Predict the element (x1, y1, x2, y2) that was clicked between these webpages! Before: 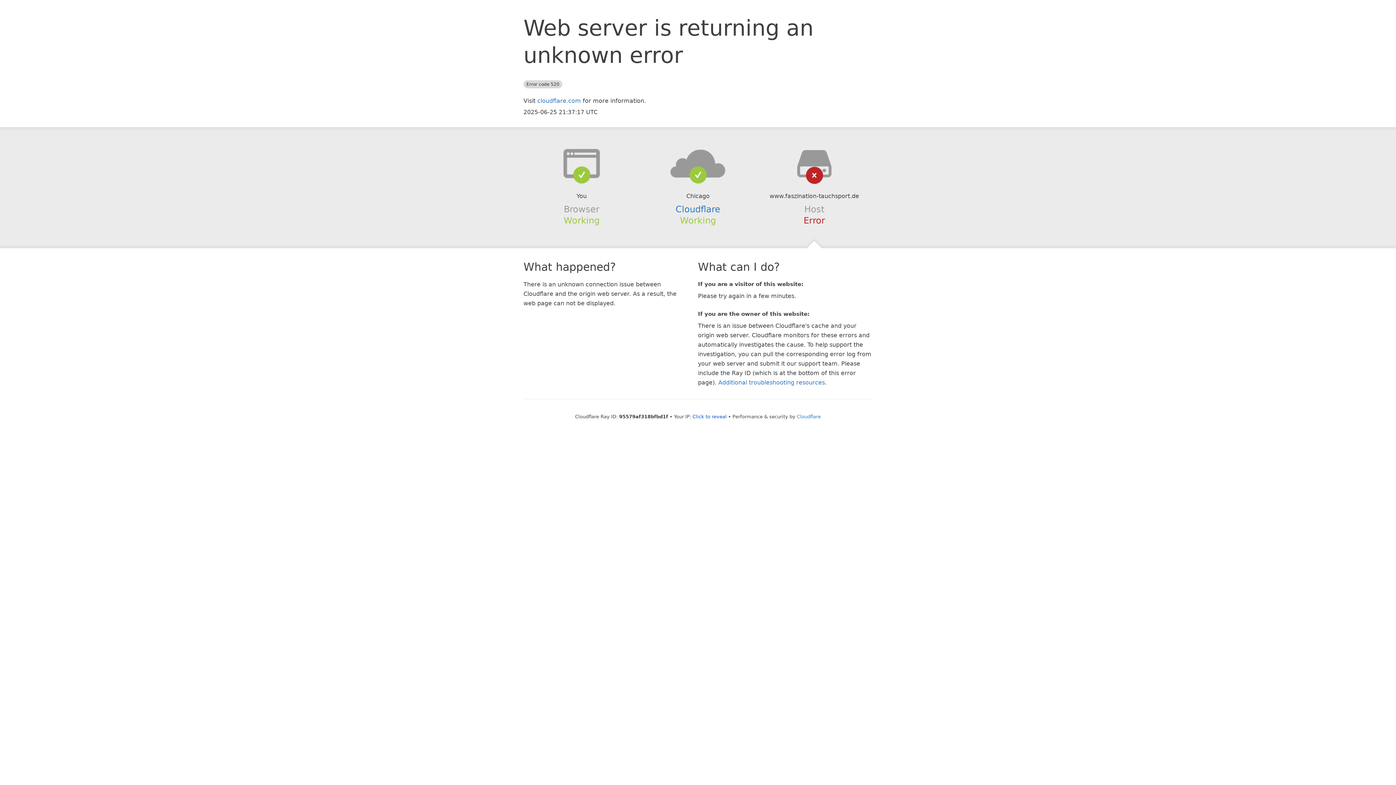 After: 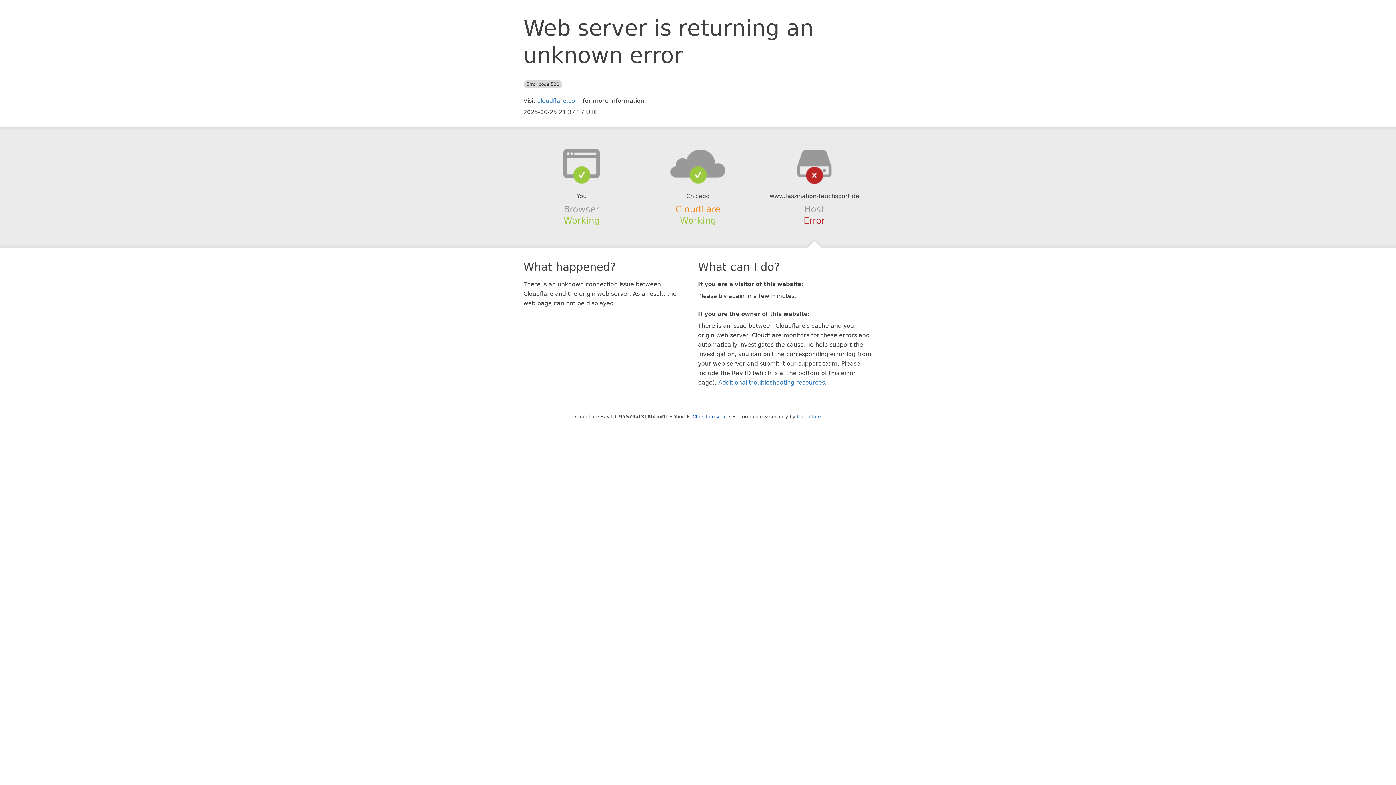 Action: bbox: (675, 204, 720, 214) label: Cloudflare